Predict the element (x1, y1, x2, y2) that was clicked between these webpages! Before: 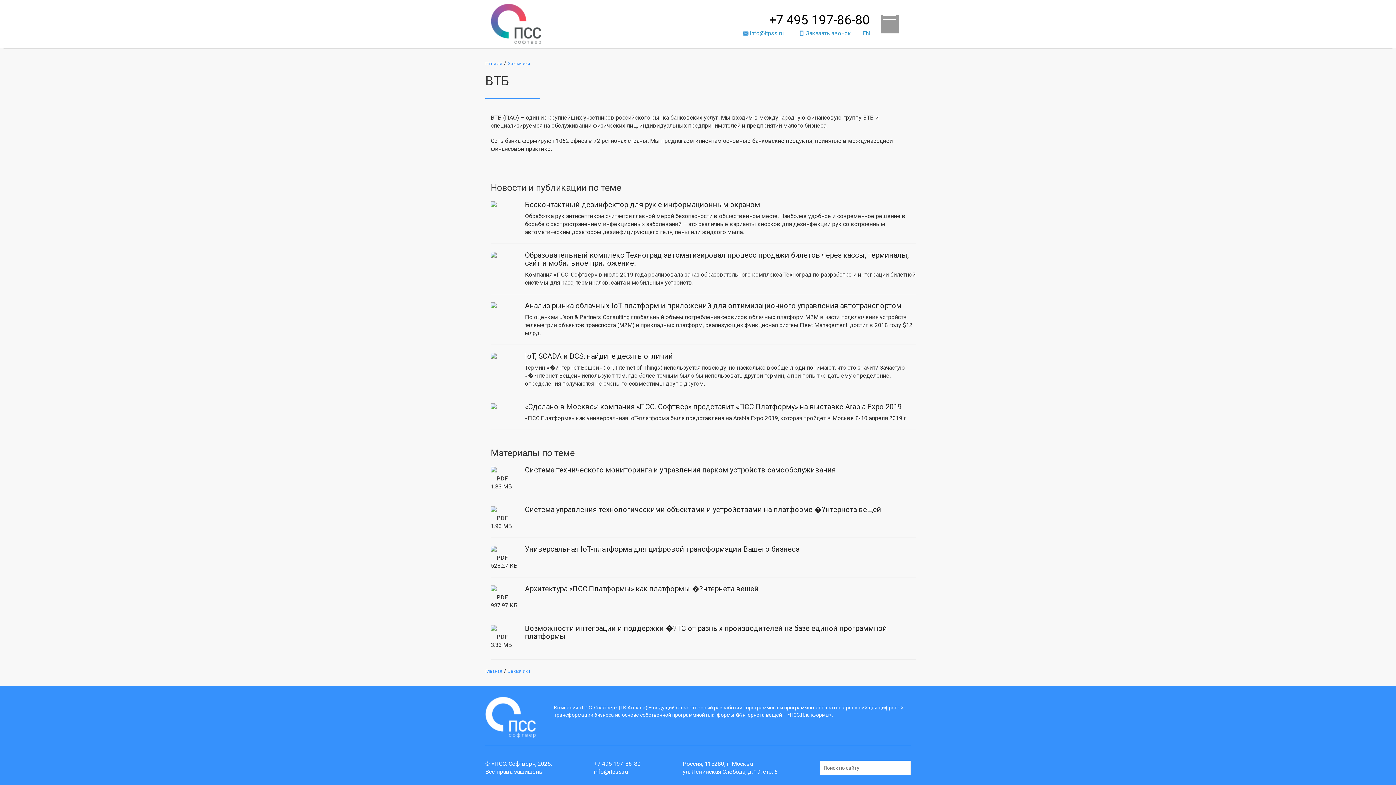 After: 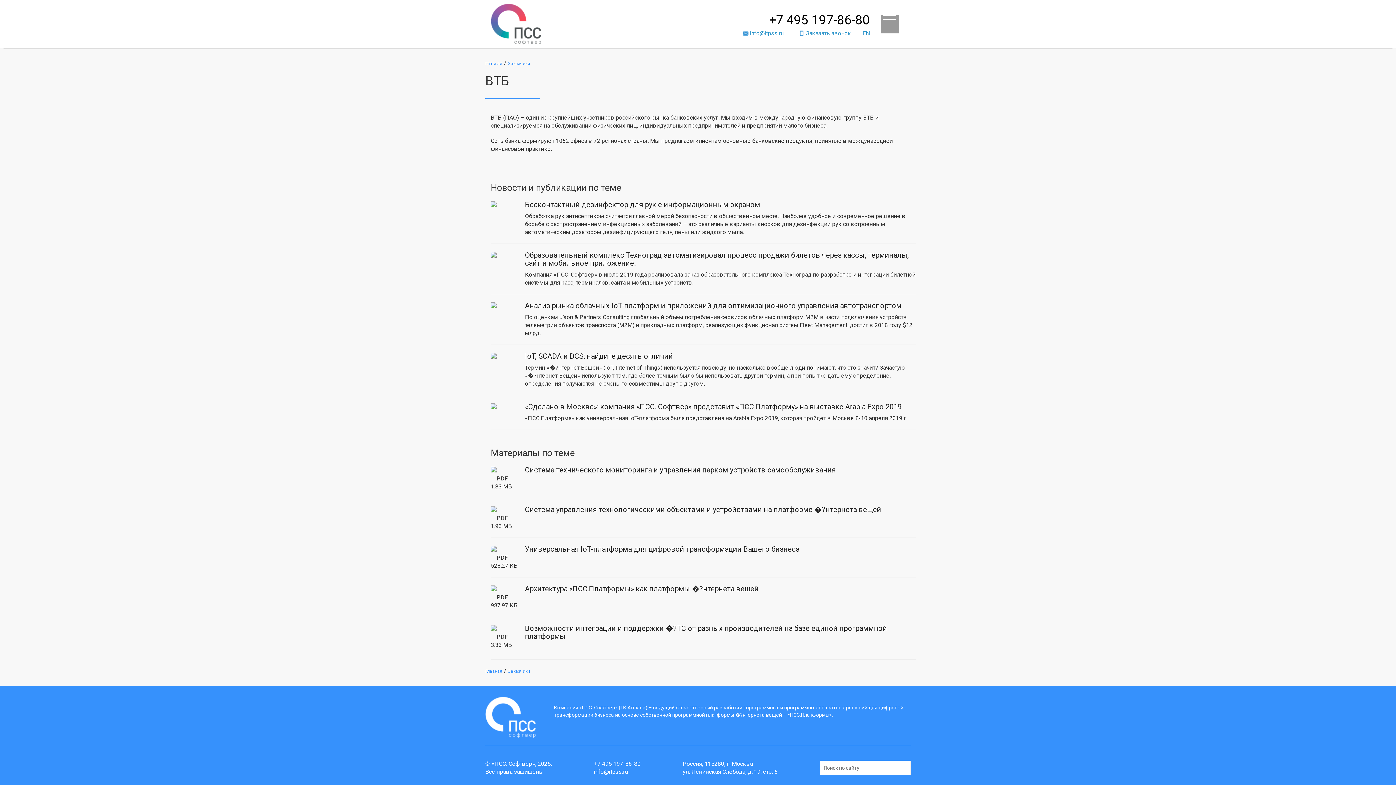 Action: label: info@itpss.ru bbox: (742, 29, 783, 37)